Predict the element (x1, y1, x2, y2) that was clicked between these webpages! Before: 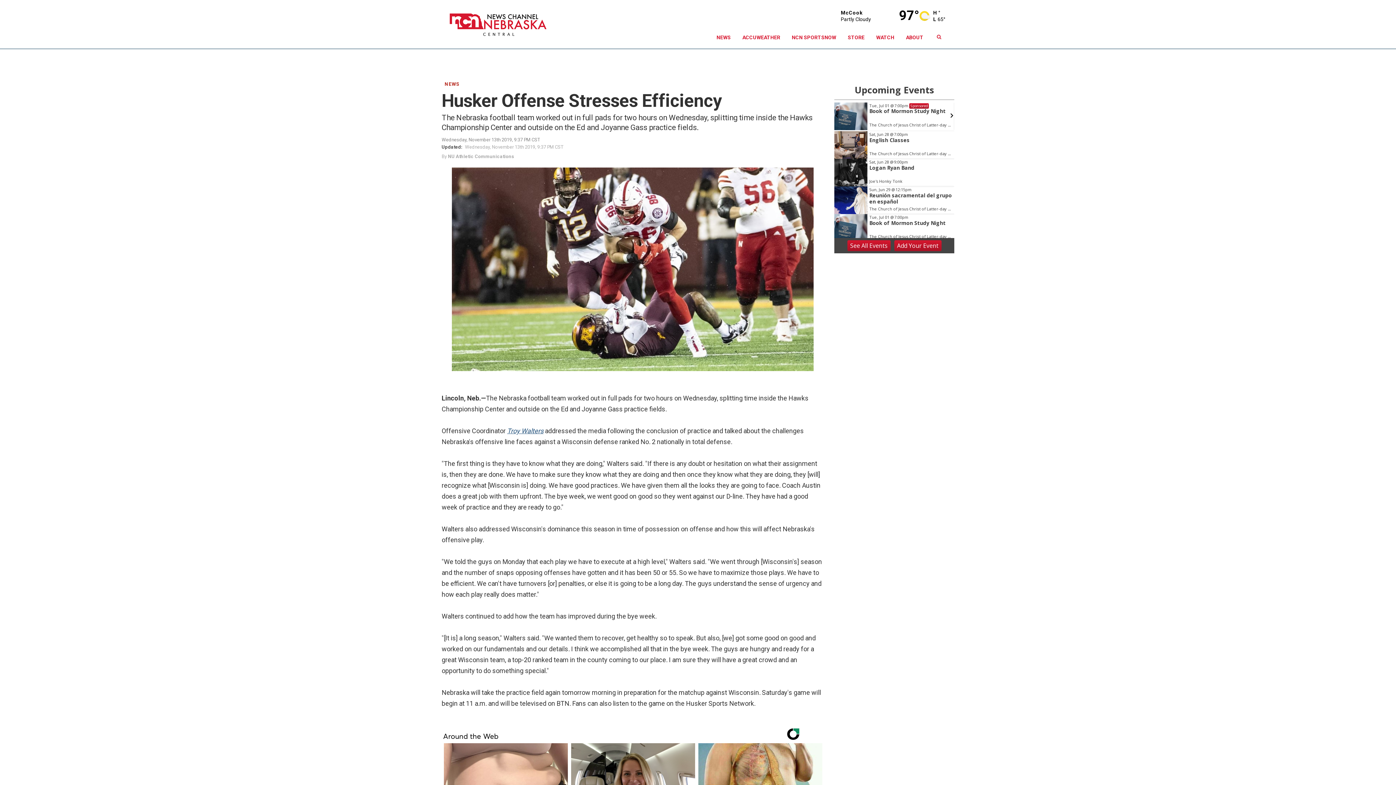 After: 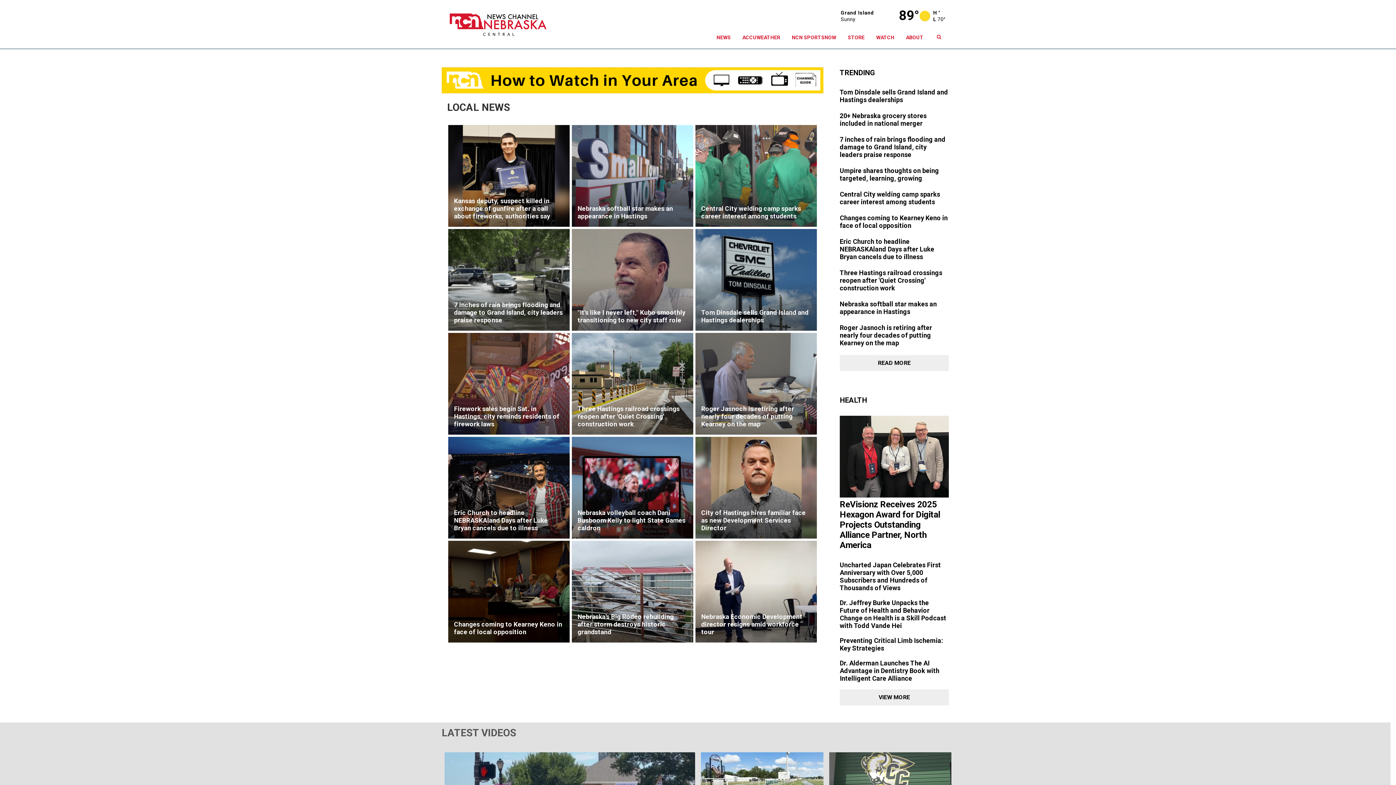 Action: label: NEWS bbox: (710, 26, 736, 48)